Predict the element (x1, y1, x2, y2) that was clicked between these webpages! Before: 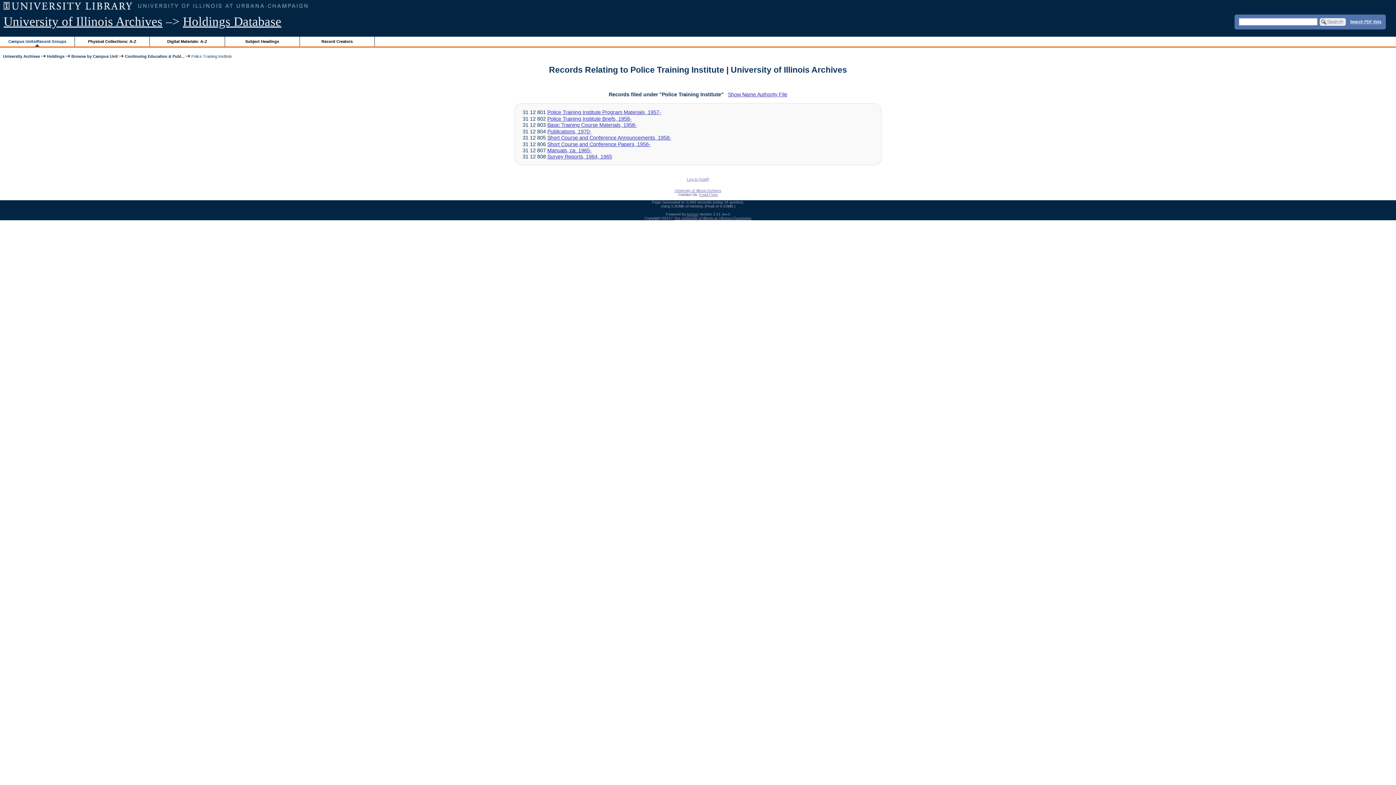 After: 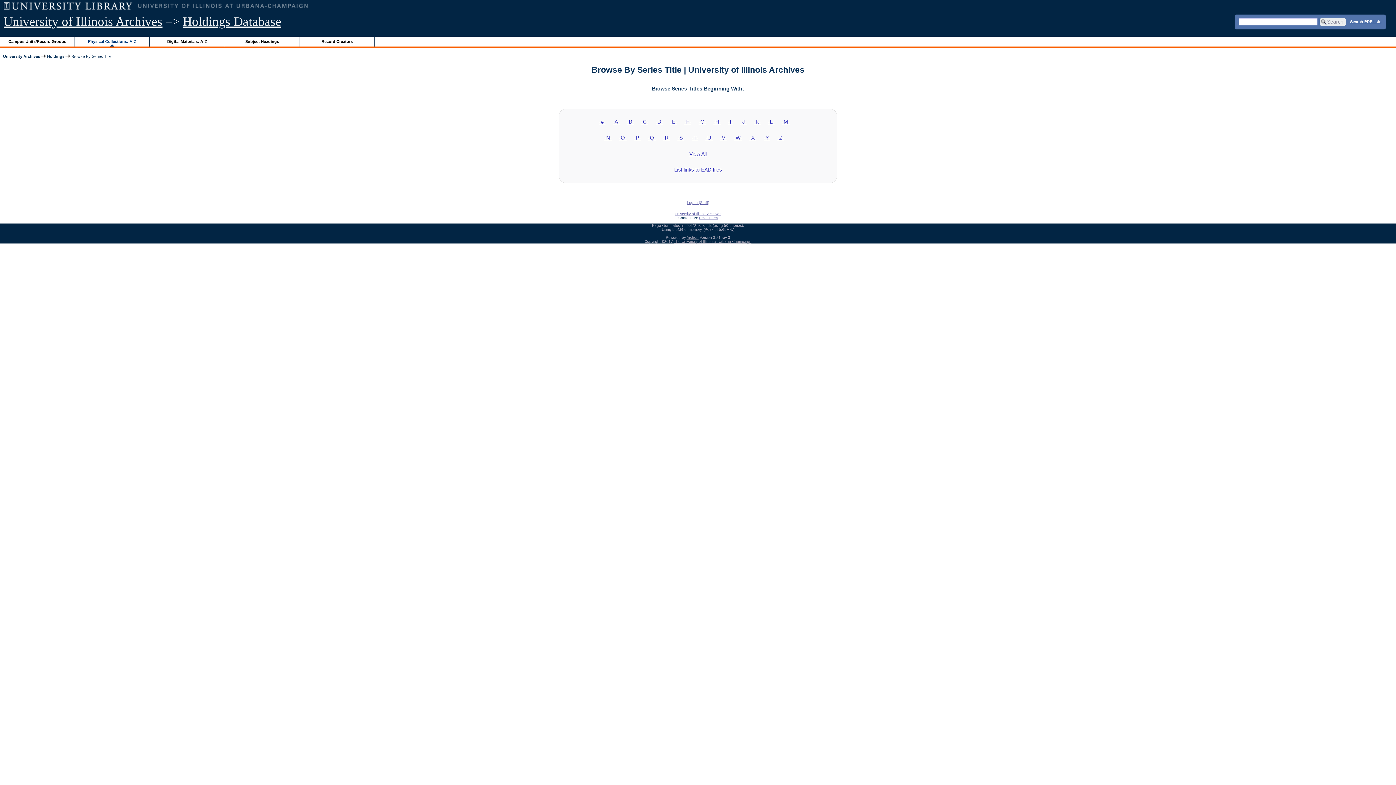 Action: bbox: (74, 36, 149, 46) label: Physical Collections: A-Z